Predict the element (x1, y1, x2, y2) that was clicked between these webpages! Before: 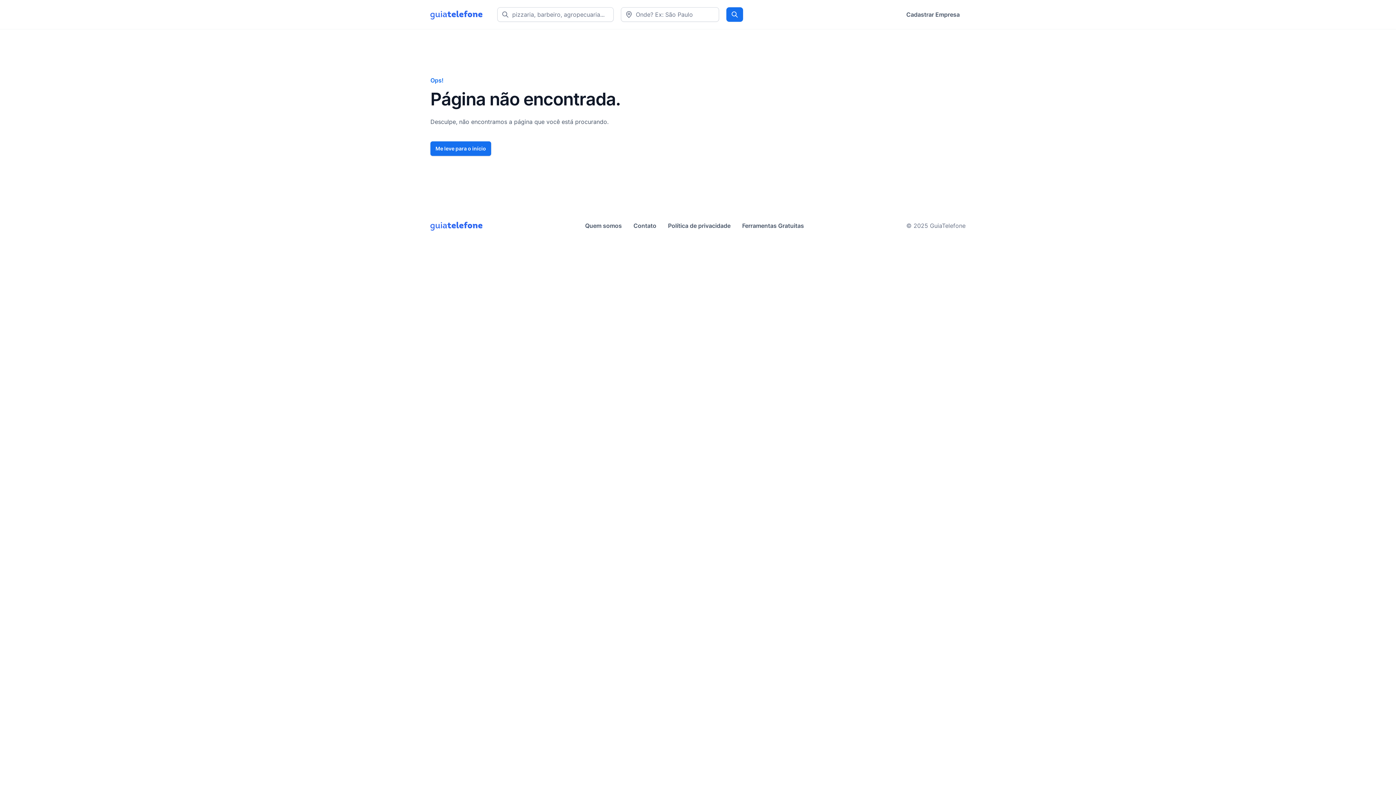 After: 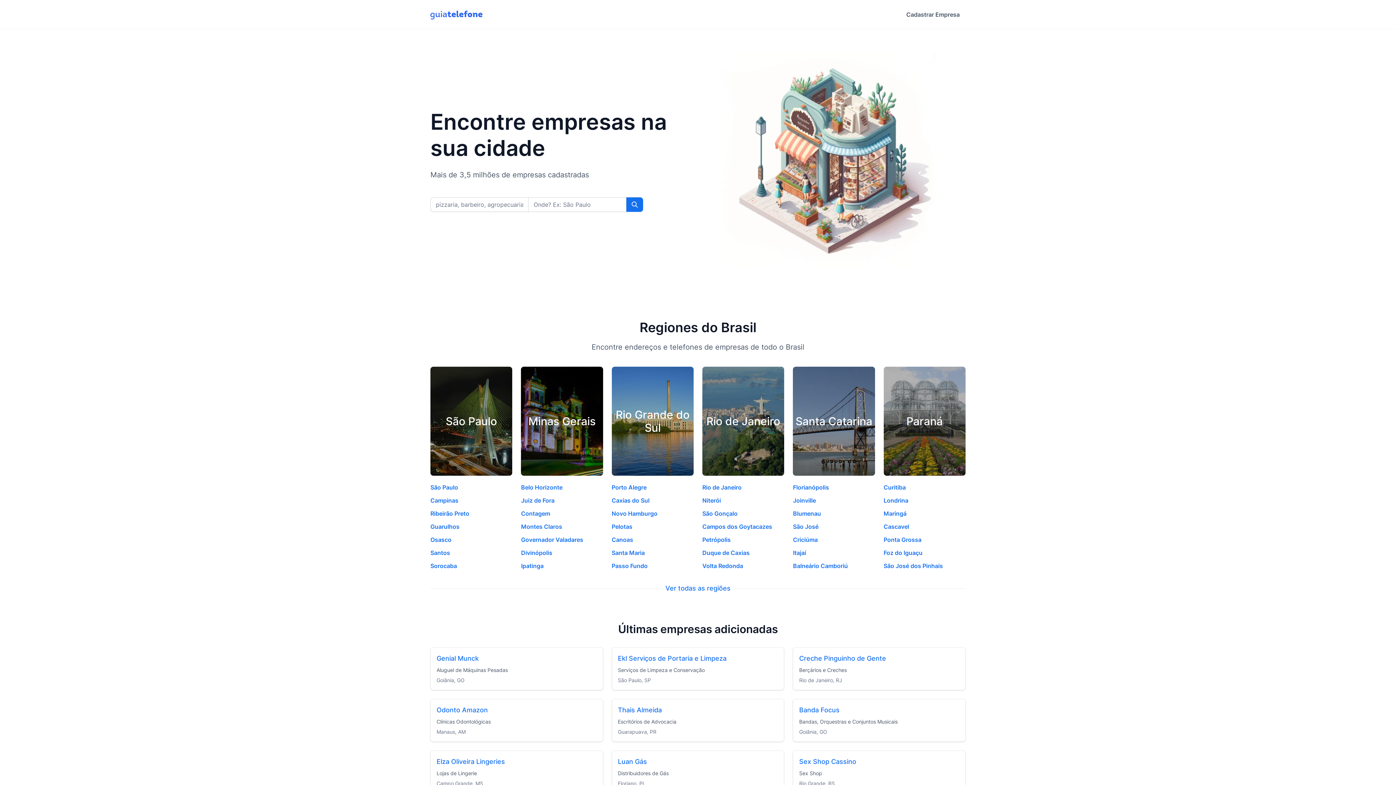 Action: label: Me leve para o início bbox: (430, 141, 491, 156)